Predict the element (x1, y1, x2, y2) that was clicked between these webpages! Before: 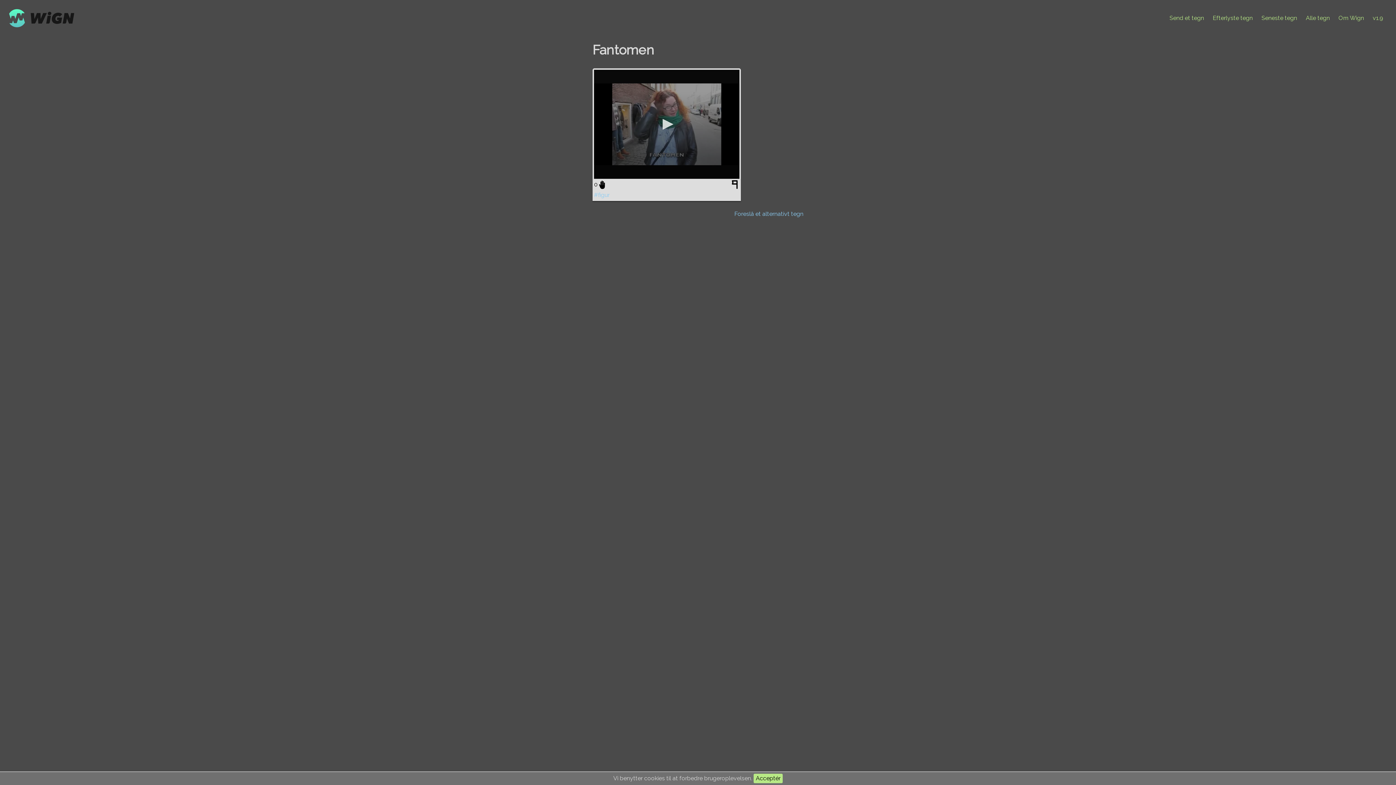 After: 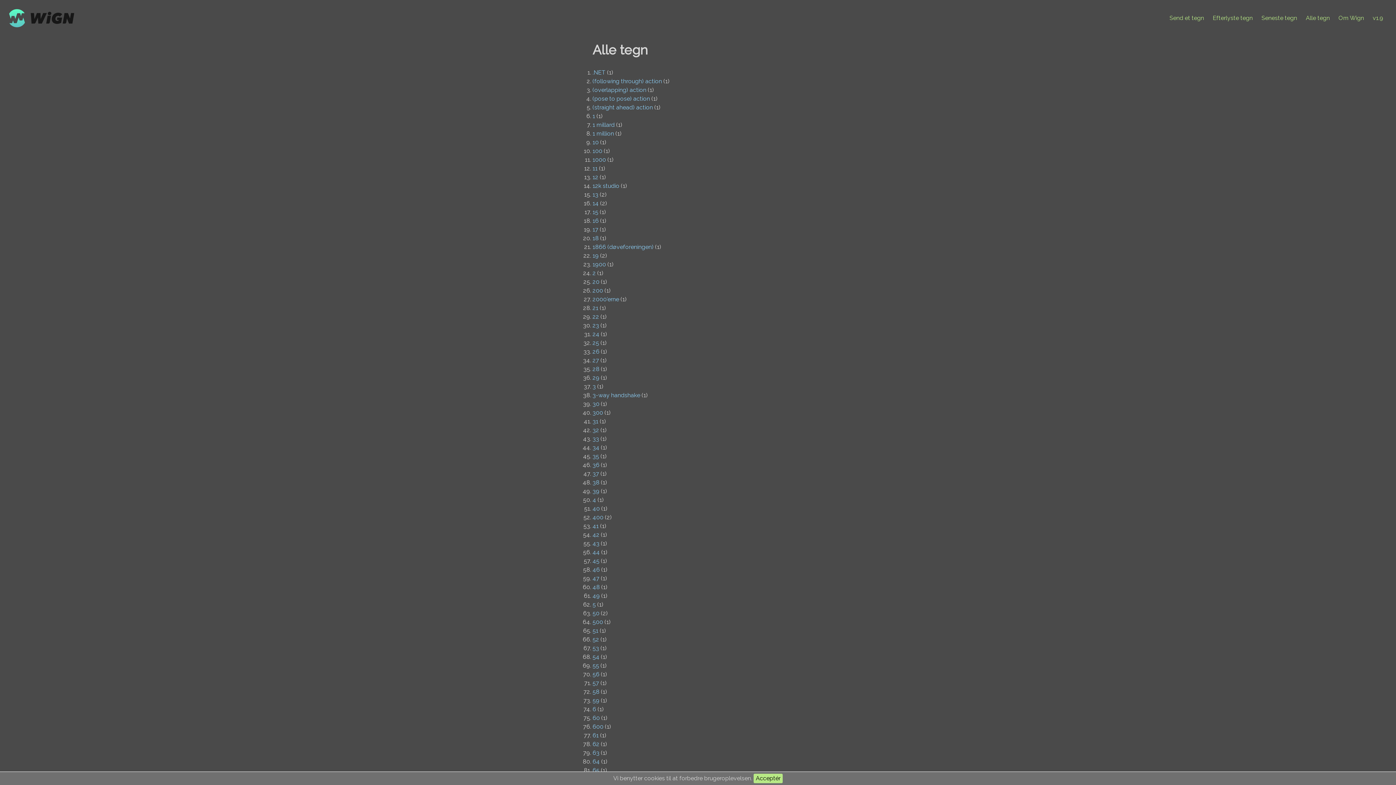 Action: bbox: (1306, 14, 1330, 21) label: Alle tegn